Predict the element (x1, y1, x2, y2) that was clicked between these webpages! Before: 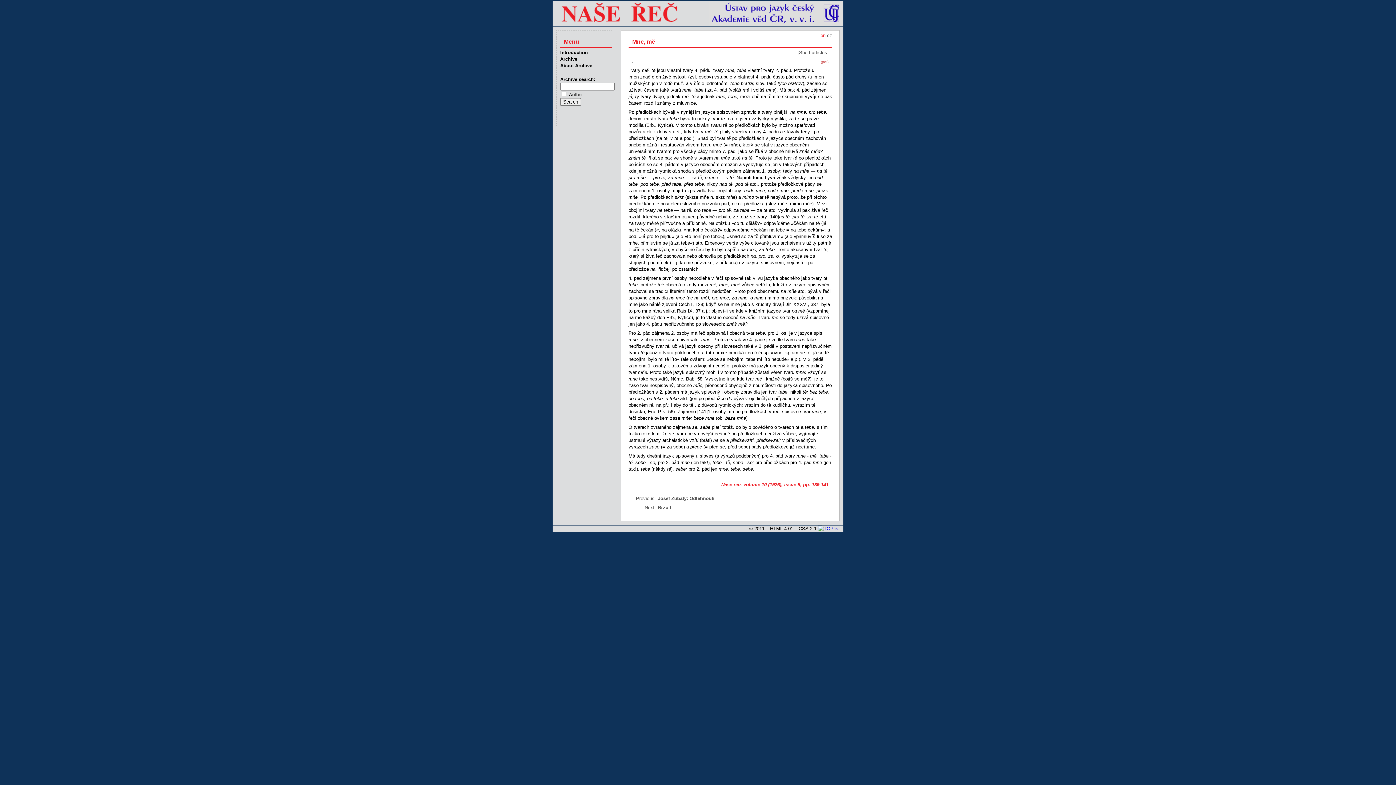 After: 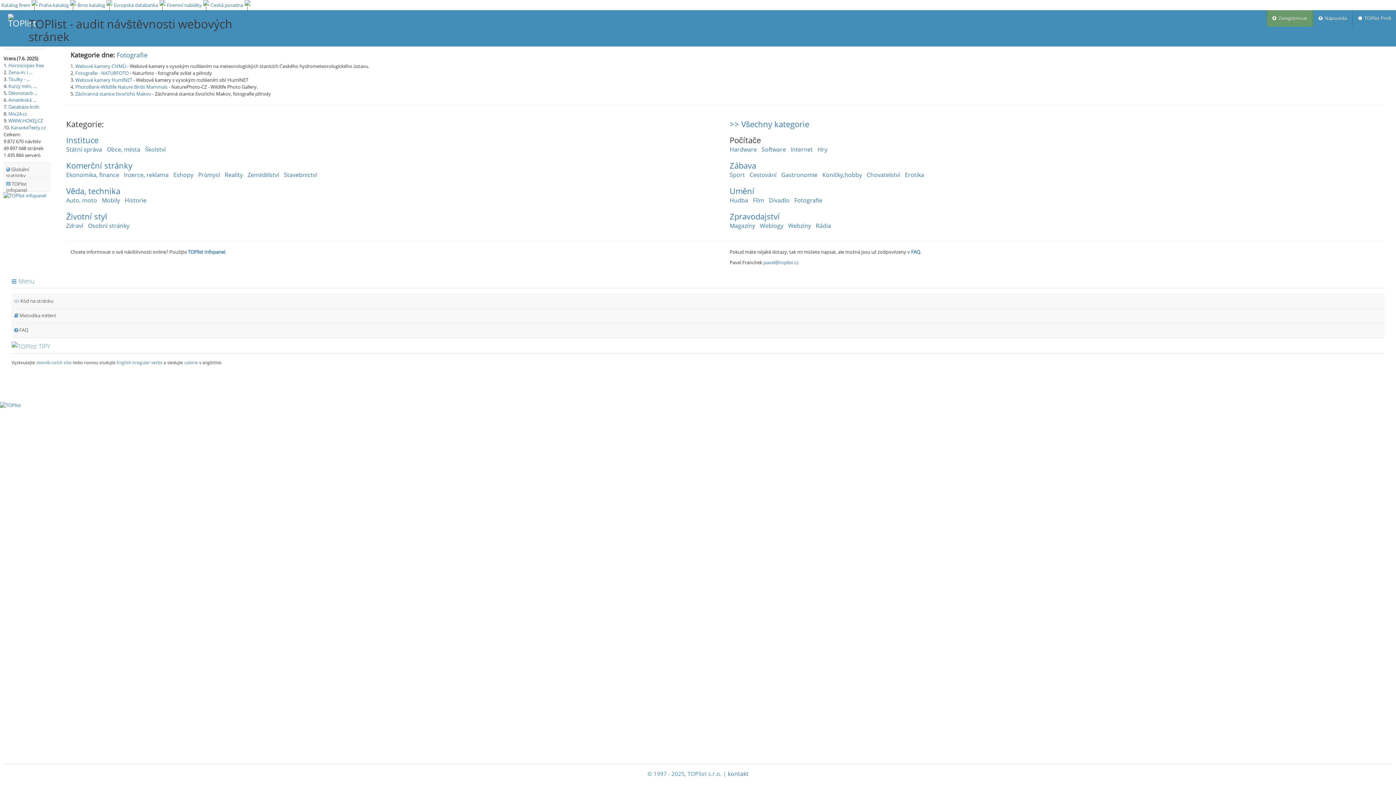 Action: bbox: (818, 526, 840, 531)